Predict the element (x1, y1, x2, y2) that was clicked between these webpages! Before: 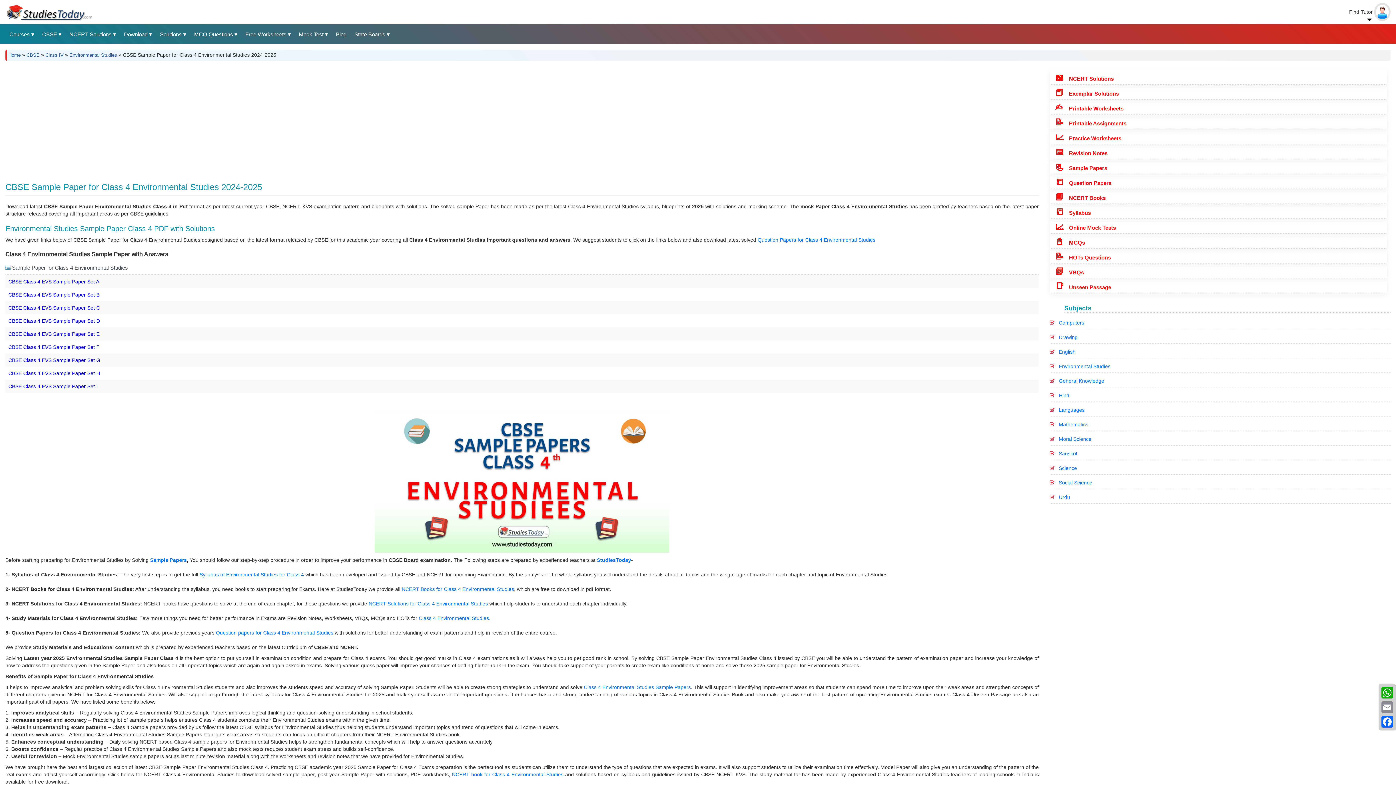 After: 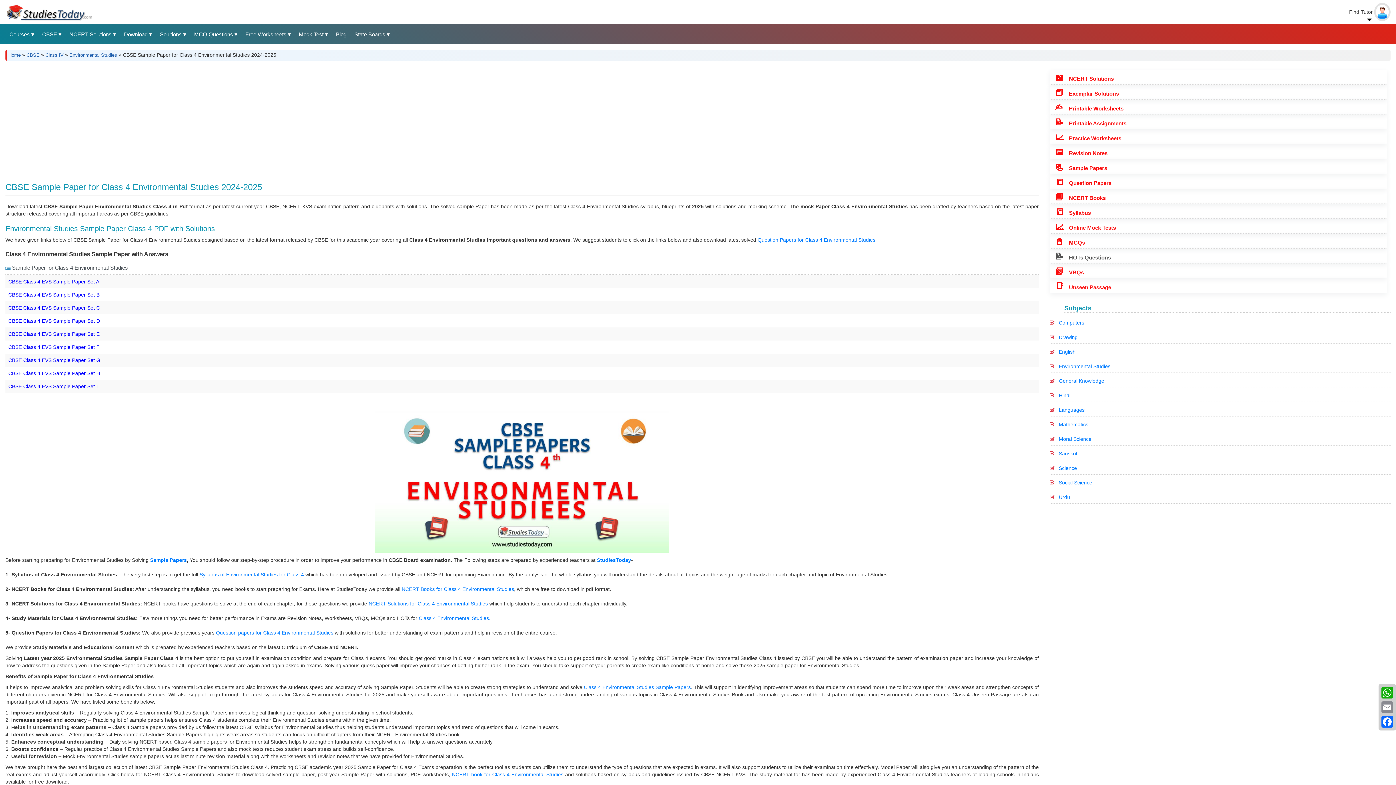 Action: label:  HOTs Questions bbox: (1050, 254, 1111, 260)